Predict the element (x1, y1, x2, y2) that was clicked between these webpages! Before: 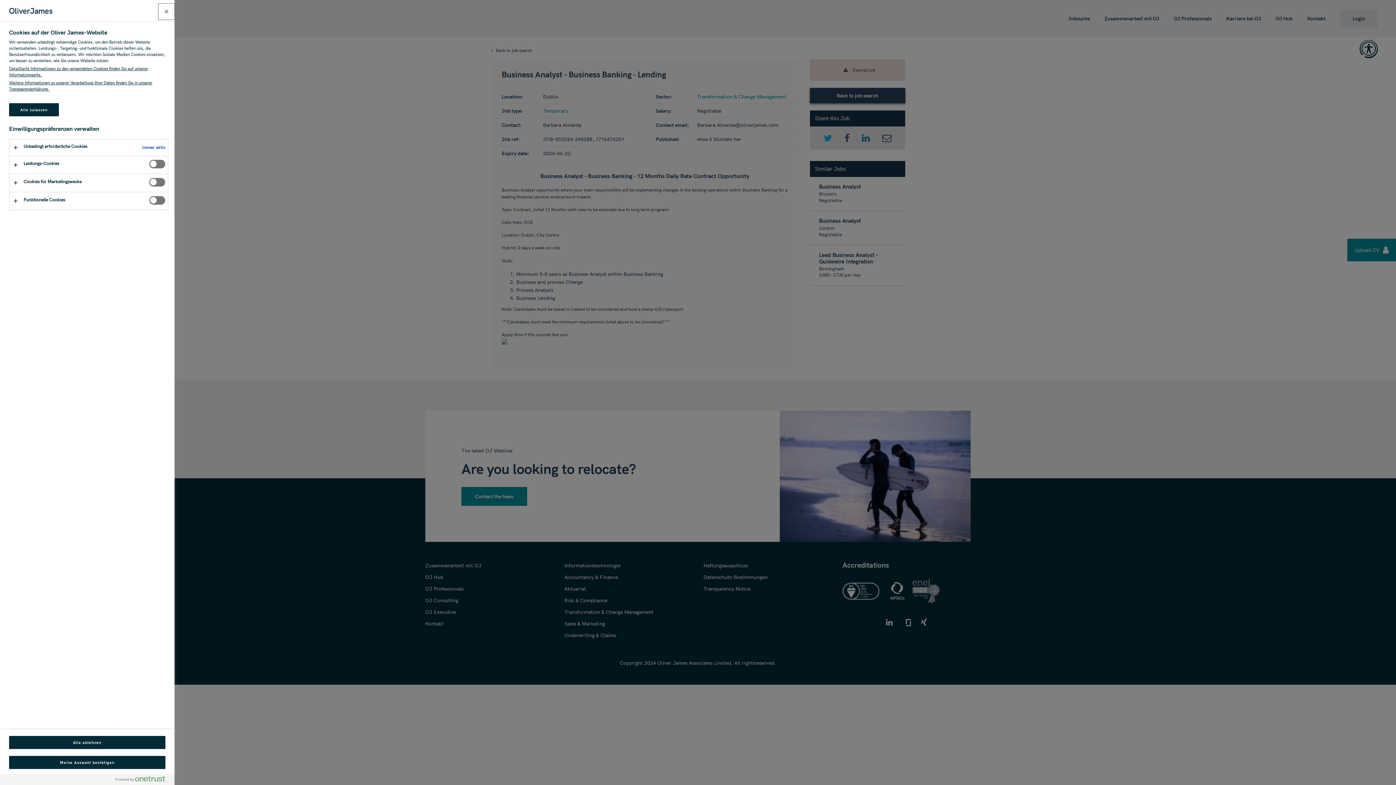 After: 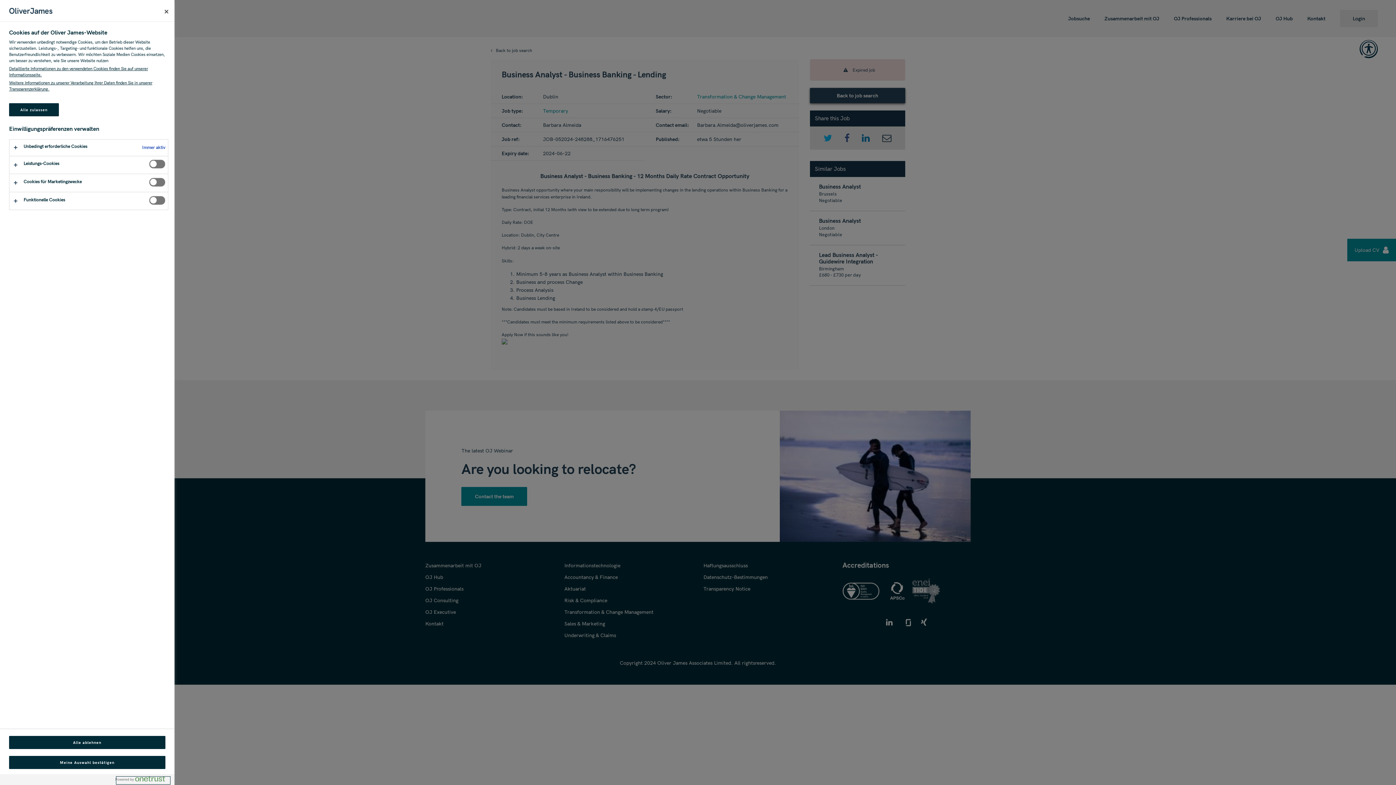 Action: bbox: (115, 776, 170, 785) label: Powered by OneTrust Wird in neuer Registerkarte geöffnet